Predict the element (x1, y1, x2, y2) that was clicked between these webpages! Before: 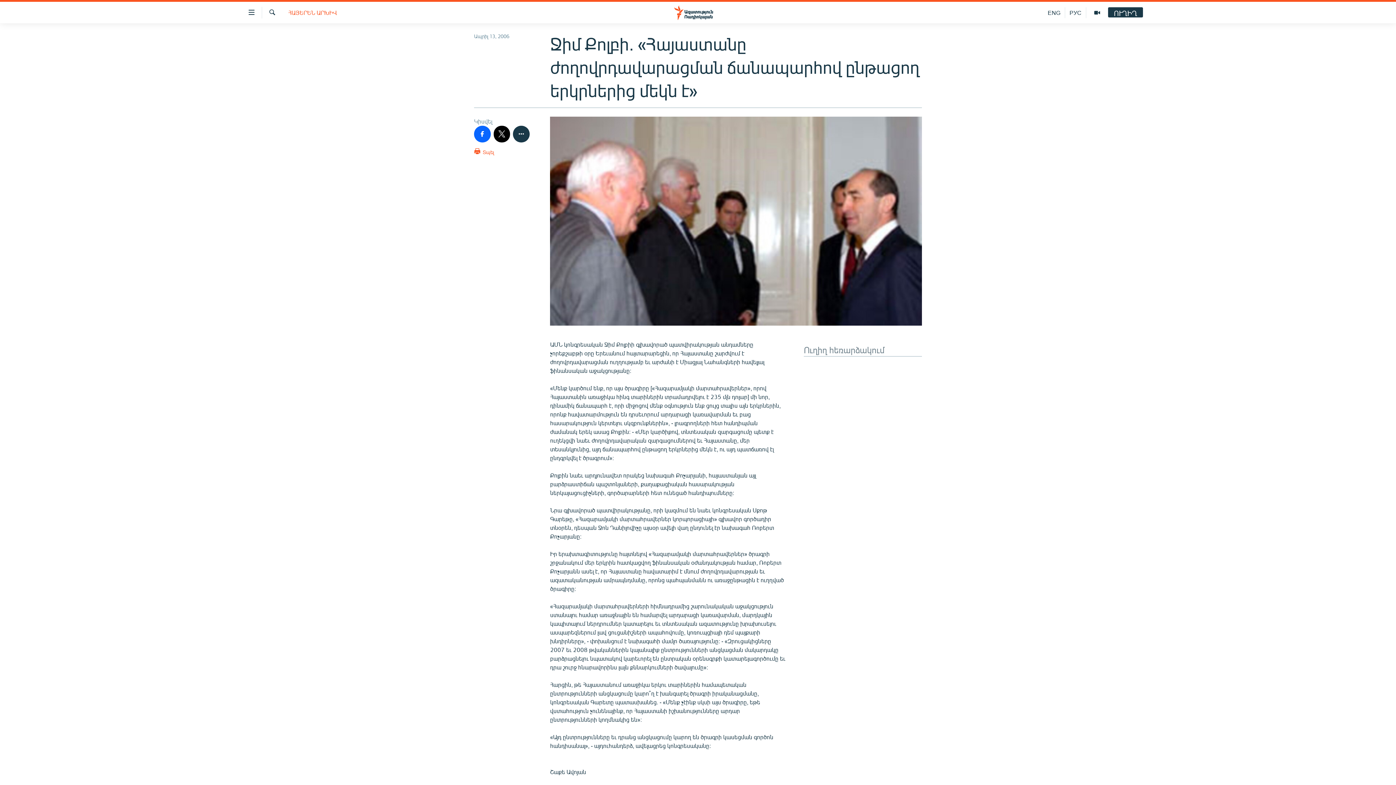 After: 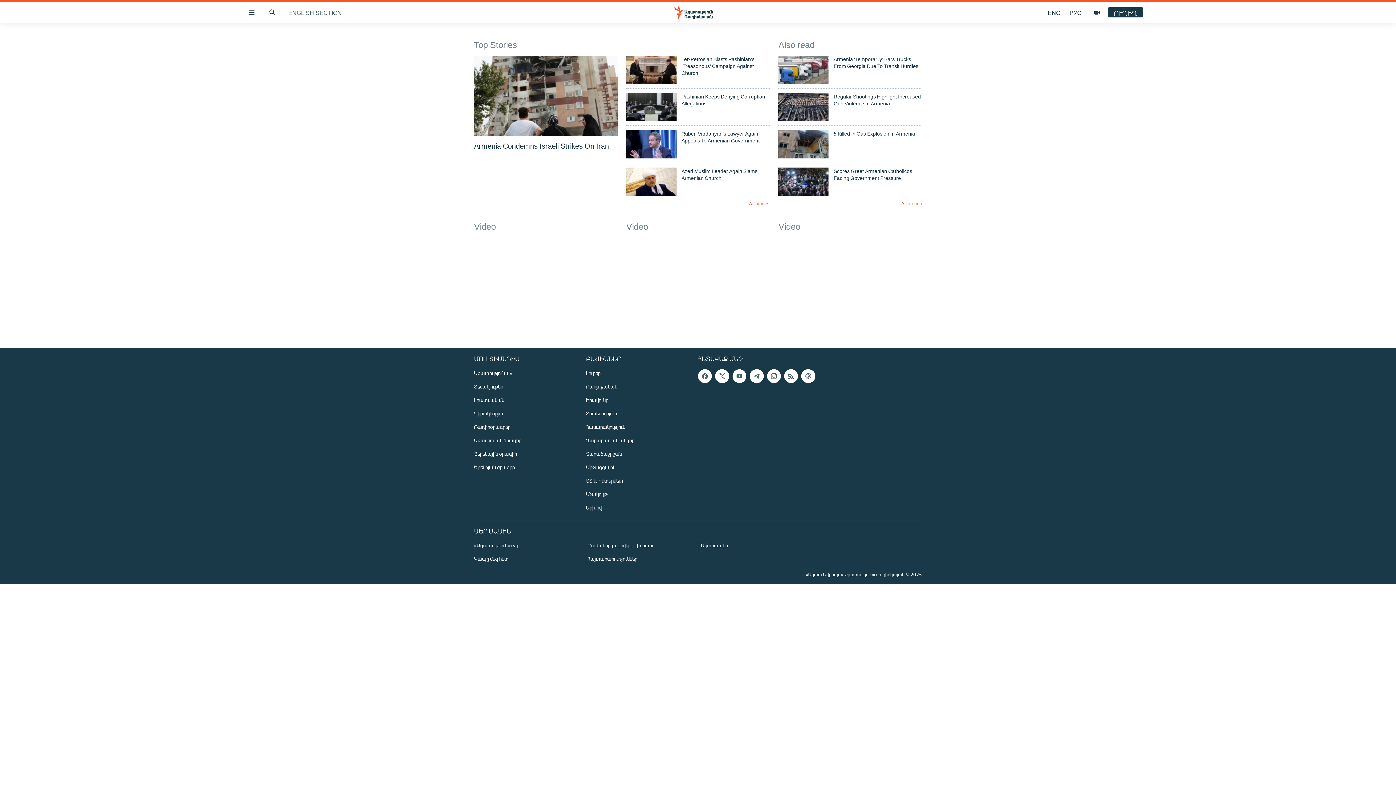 Action: label: ENG bbox: (1043, 7, 1065, 18)